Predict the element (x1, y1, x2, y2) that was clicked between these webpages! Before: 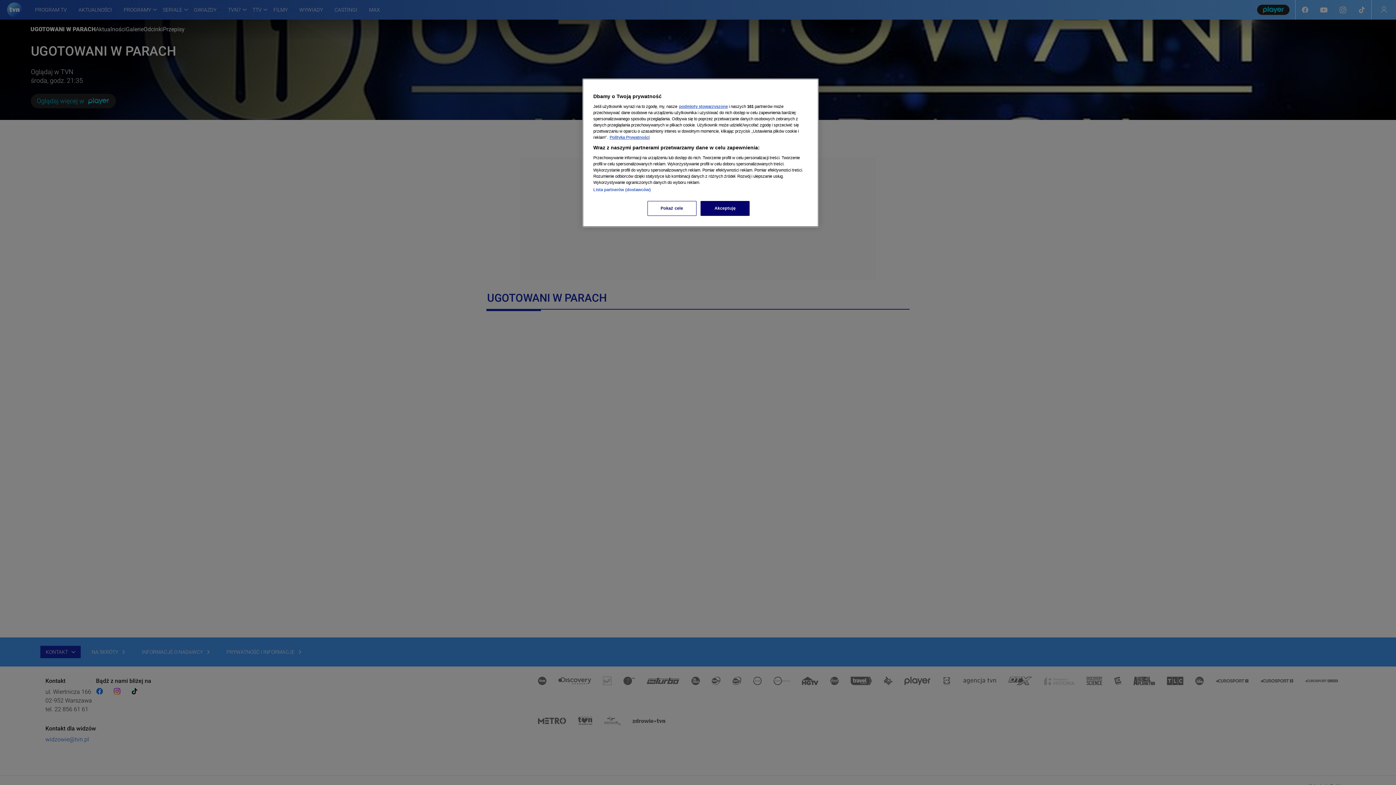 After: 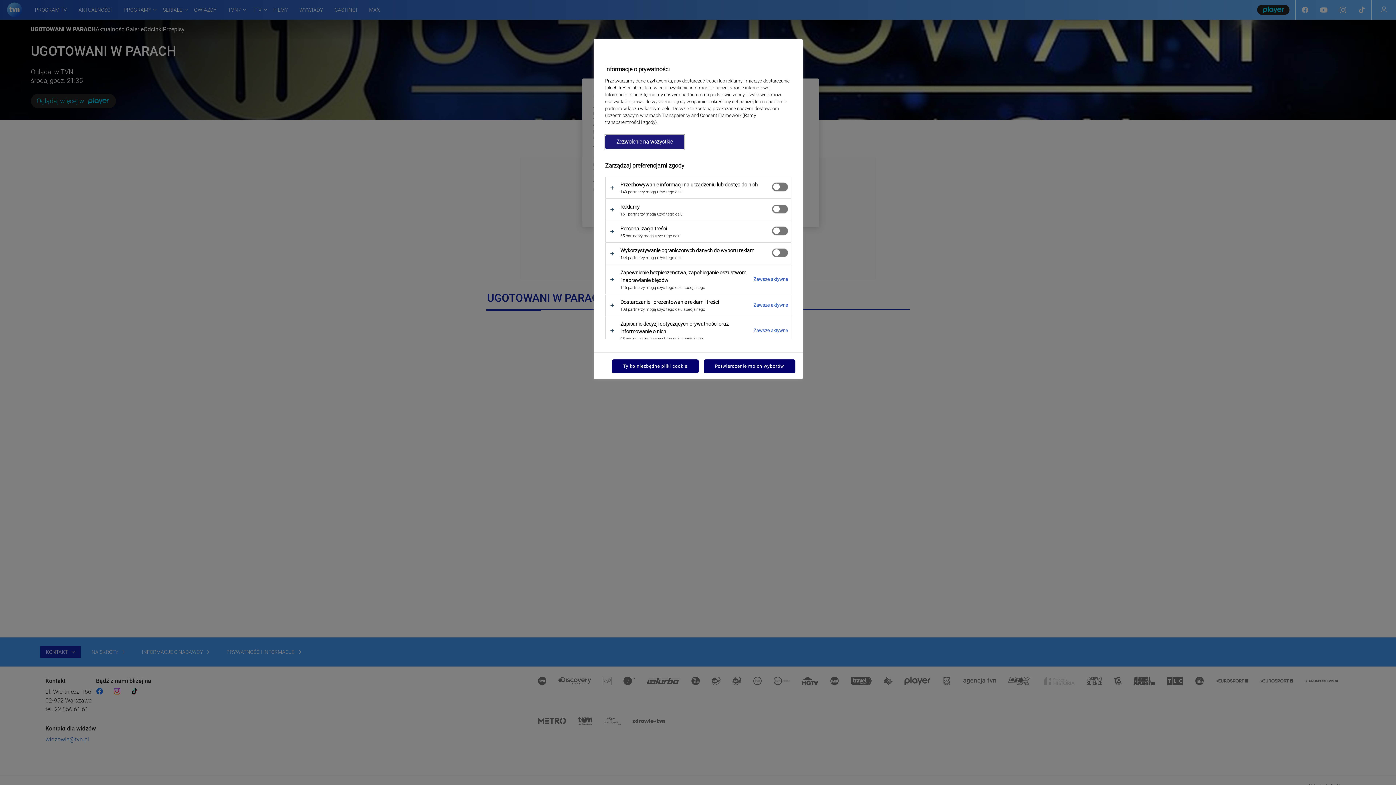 Action: label: Pokaż cele bbox: (647, 201, 696, 216)